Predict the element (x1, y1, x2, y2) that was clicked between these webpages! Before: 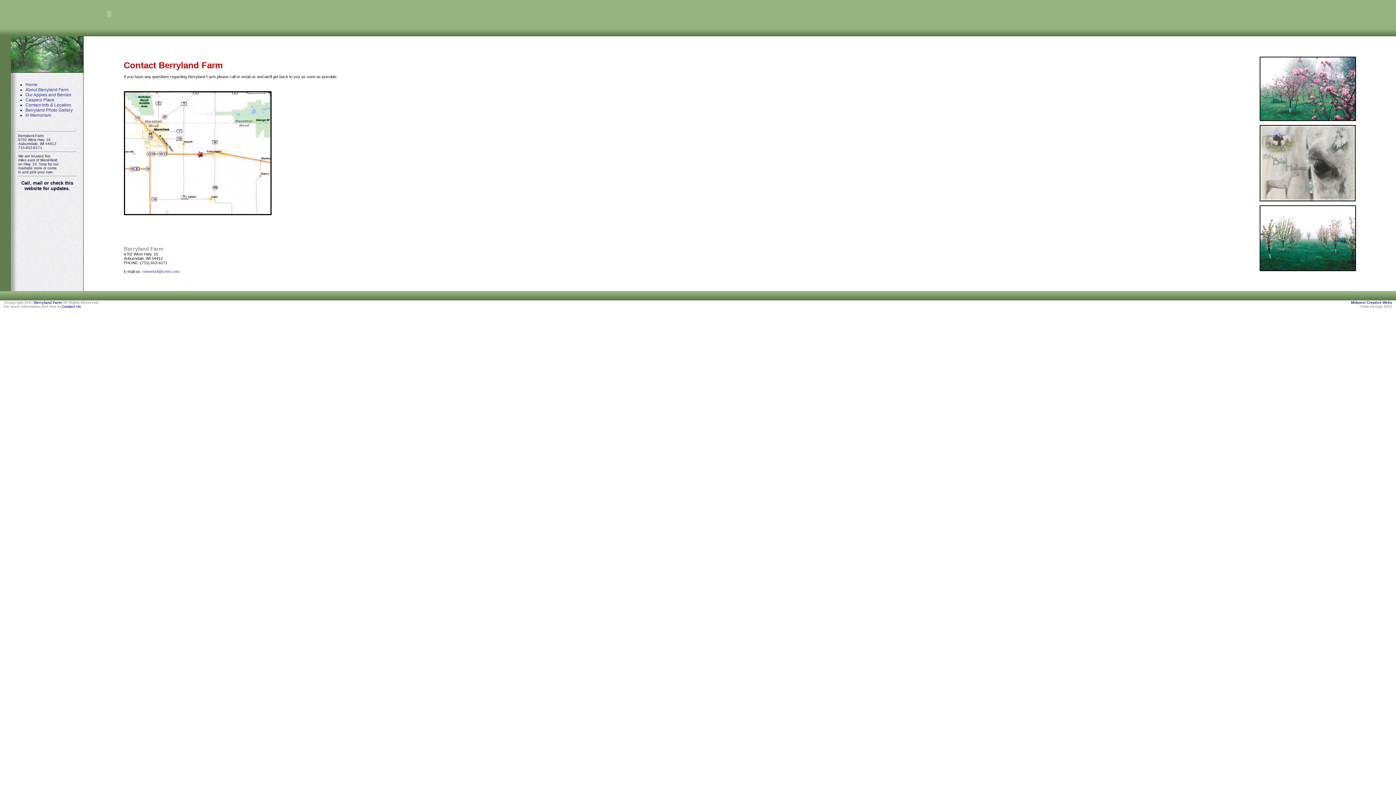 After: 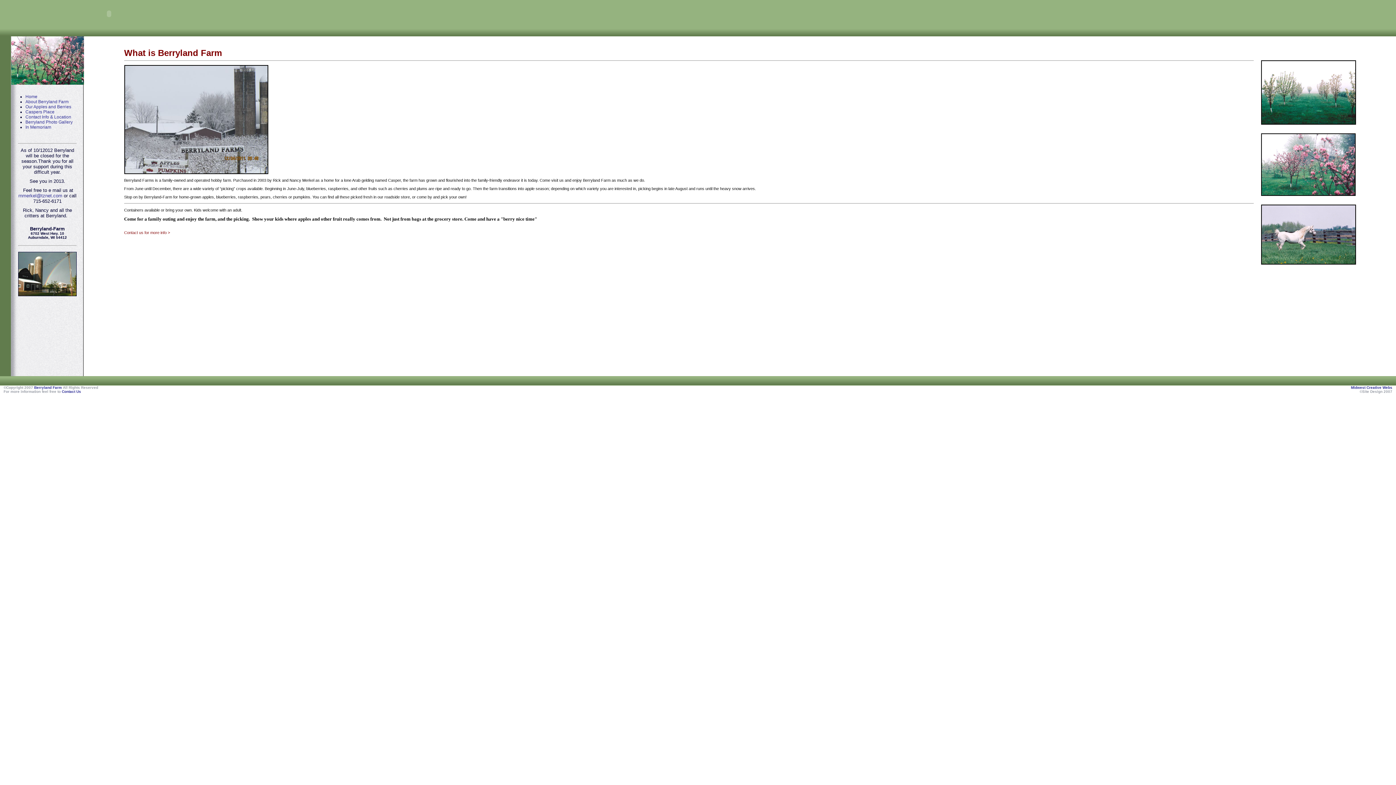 Action: label: Berryland Farm bbox: (34, 300, 61, 304)